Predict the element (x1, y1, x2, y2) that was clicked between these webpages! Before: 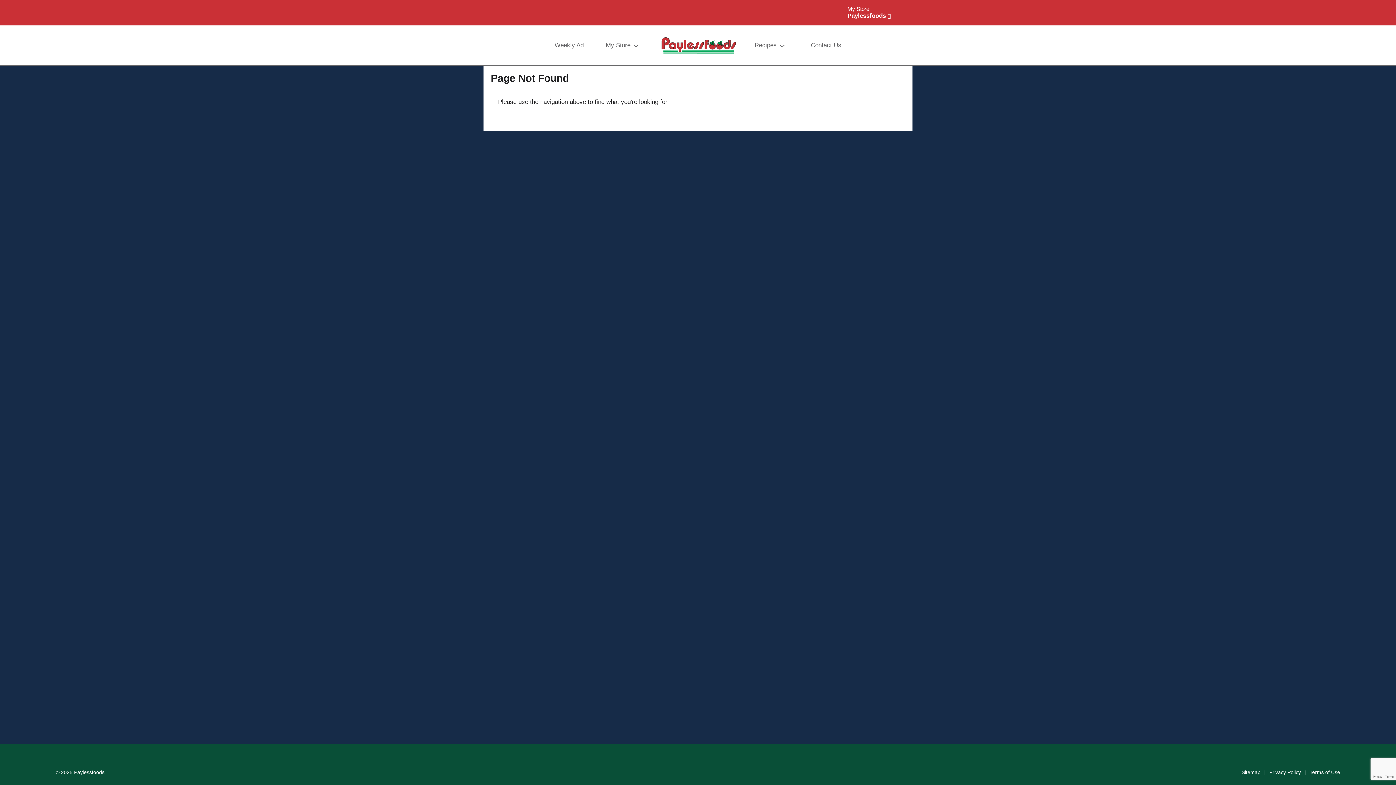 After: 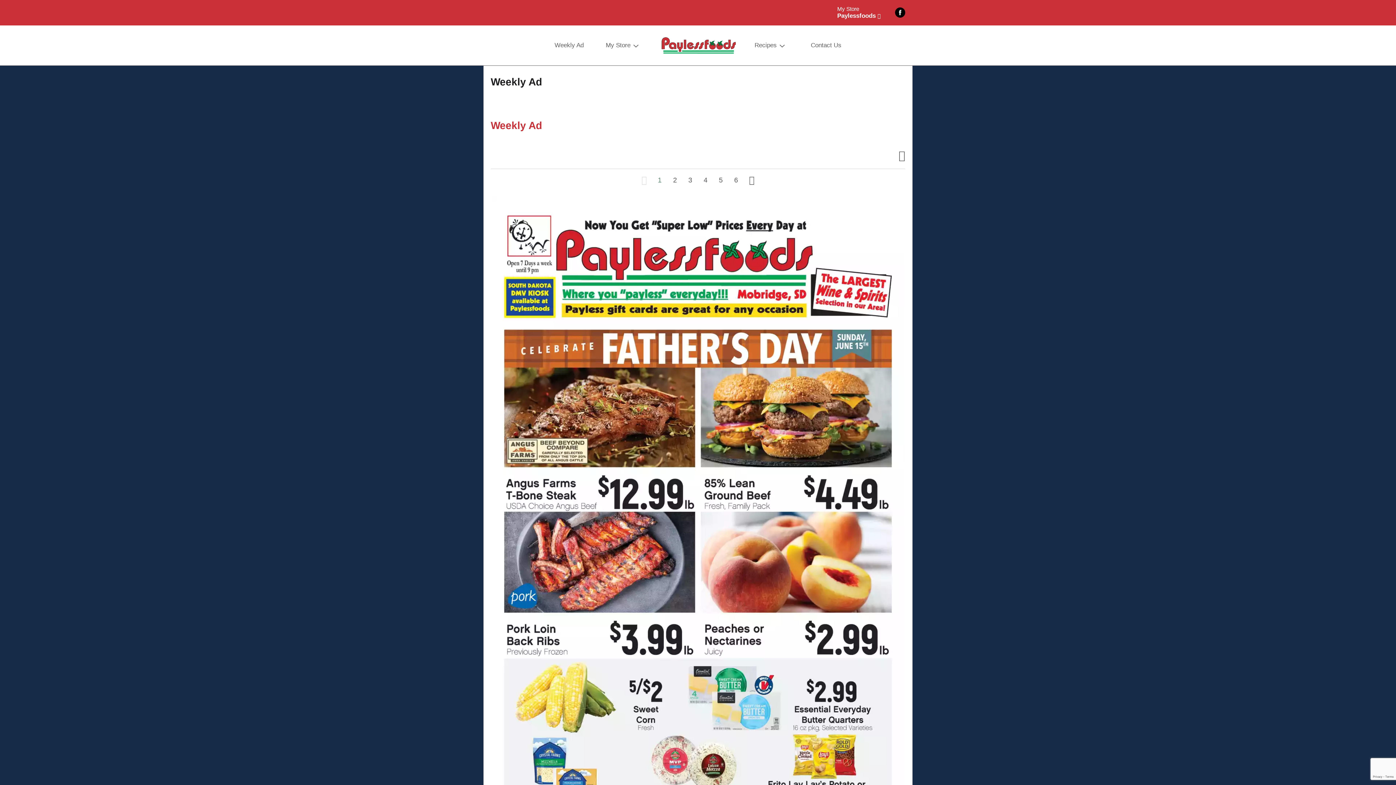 Action: bbox: (551, 25, 587, 65) label: Weekly Ad